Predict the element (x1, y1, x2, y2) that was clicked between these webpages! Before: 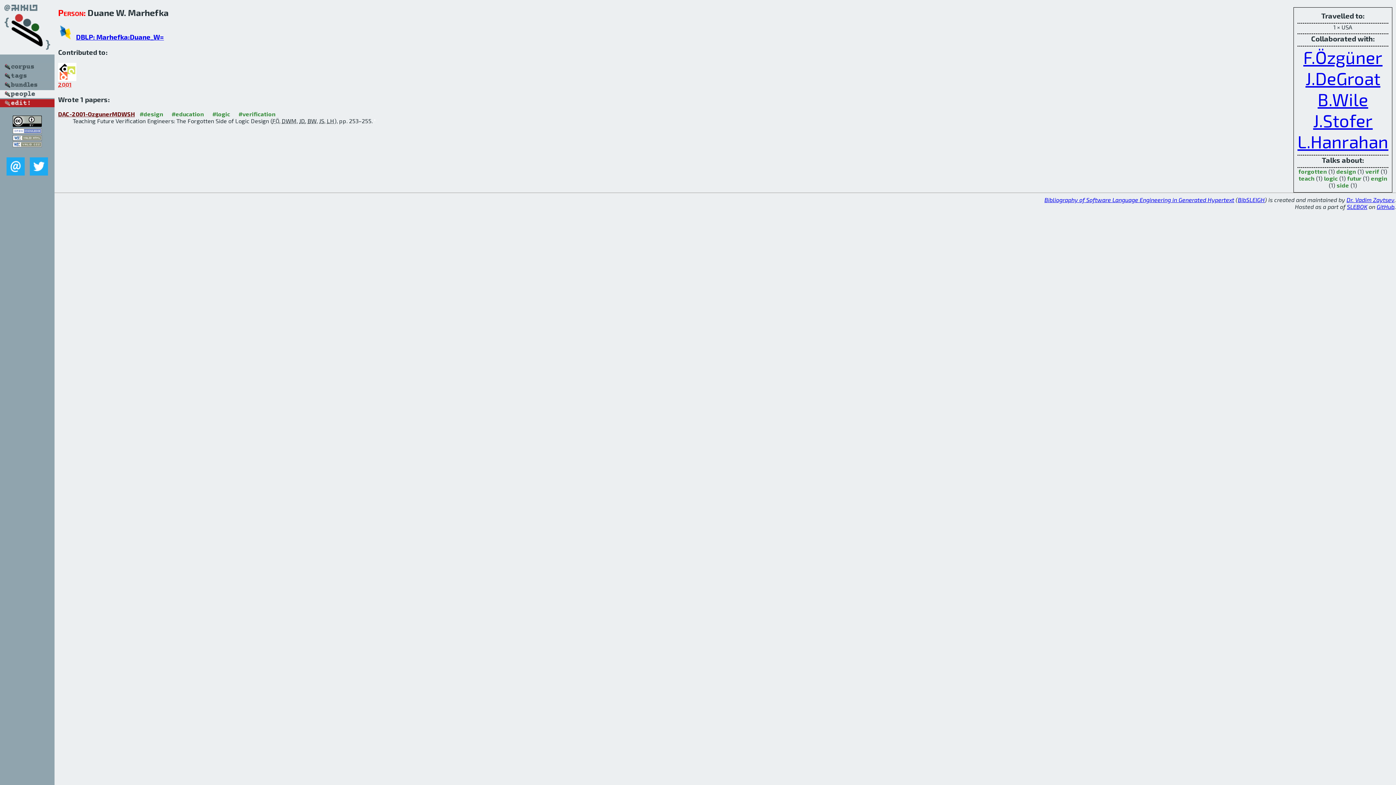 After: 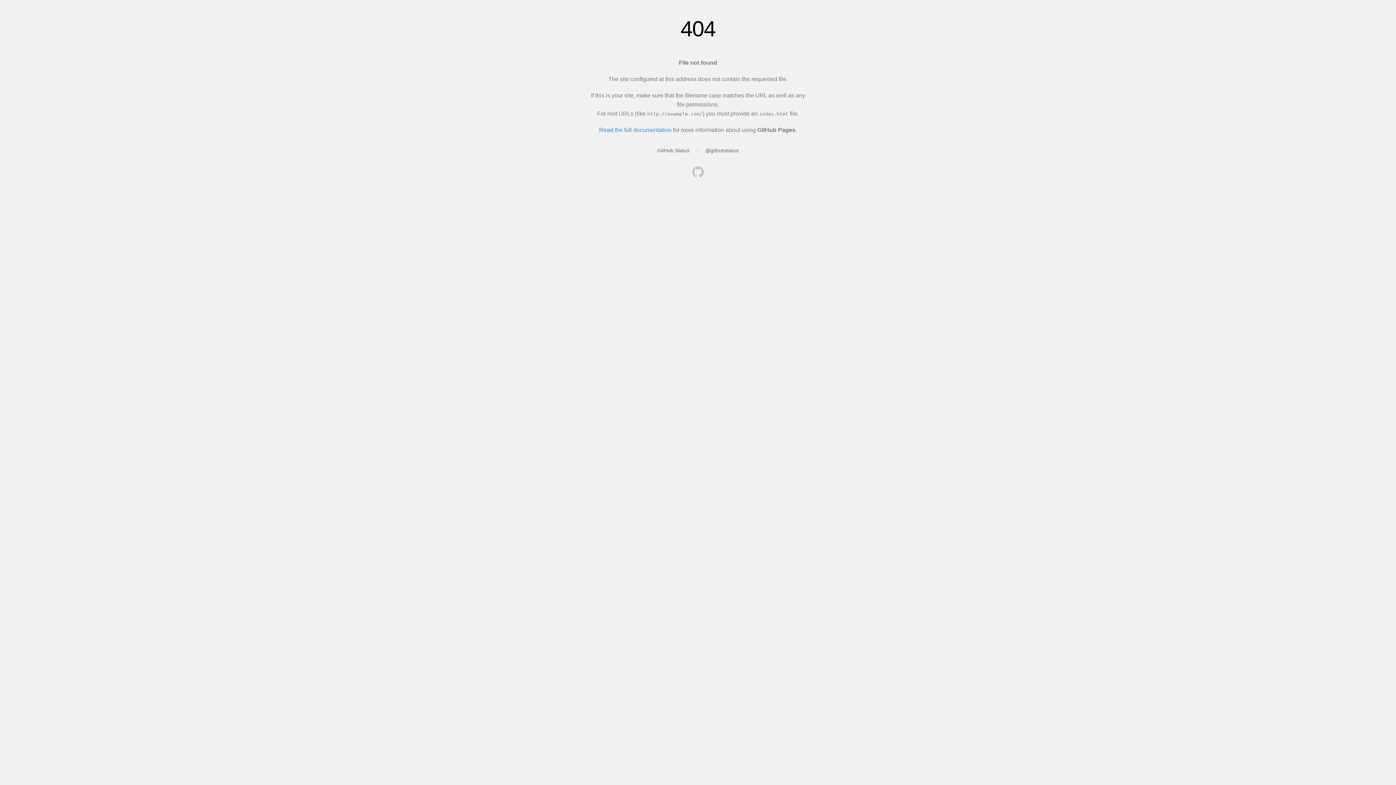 Action: bbox: (4, 171, 26, 178)